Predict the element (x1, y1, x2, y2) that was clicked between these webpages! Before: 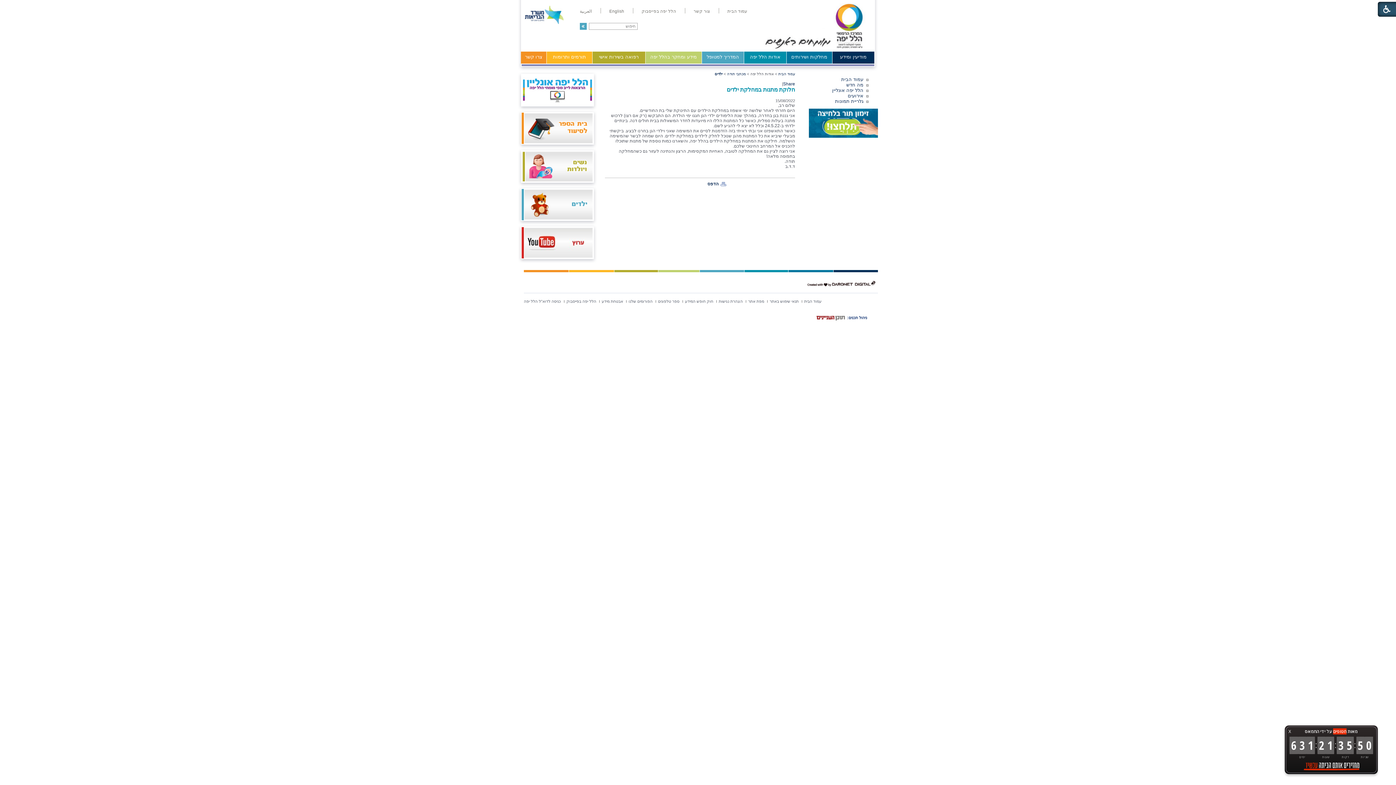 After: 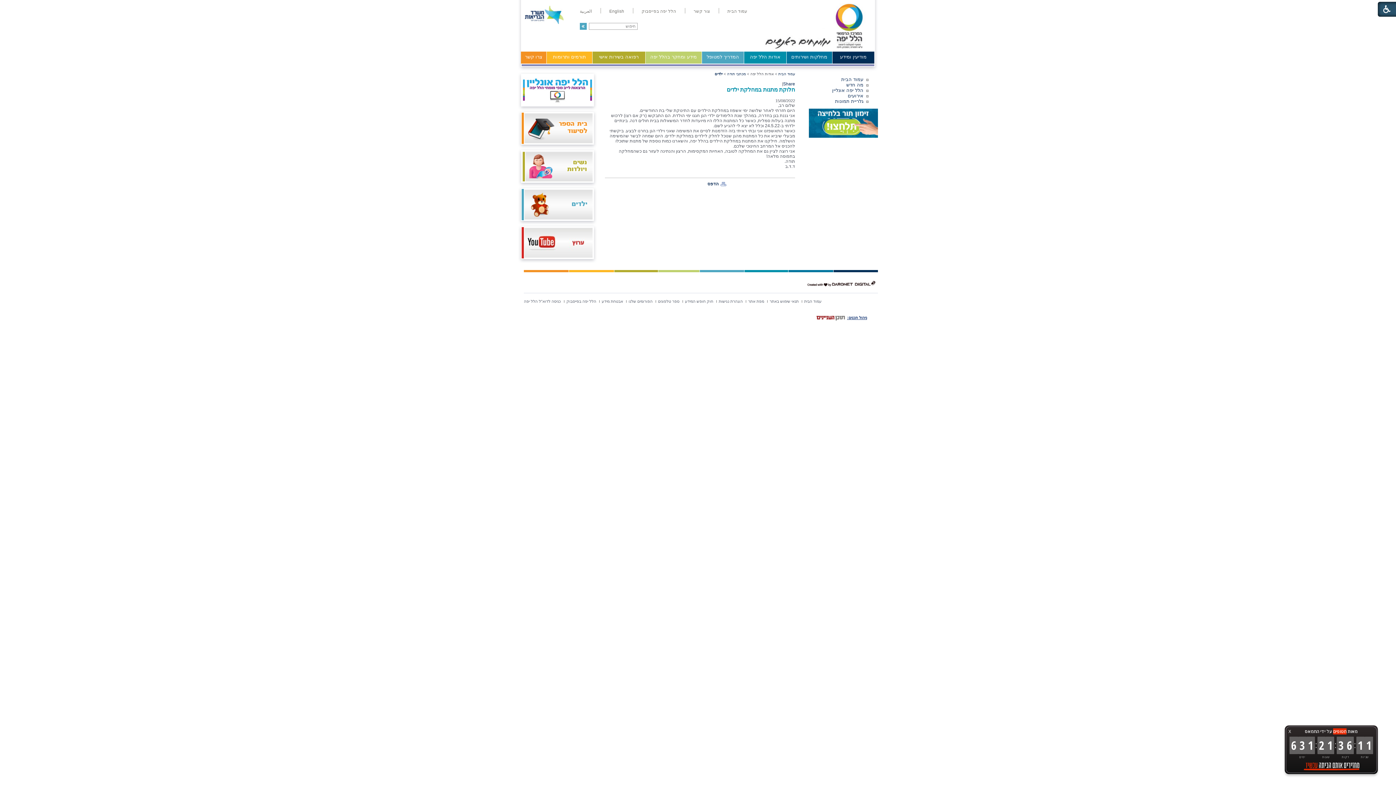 Action: label: ניהול תכנים: bbox: (816, 315, 867, 320)